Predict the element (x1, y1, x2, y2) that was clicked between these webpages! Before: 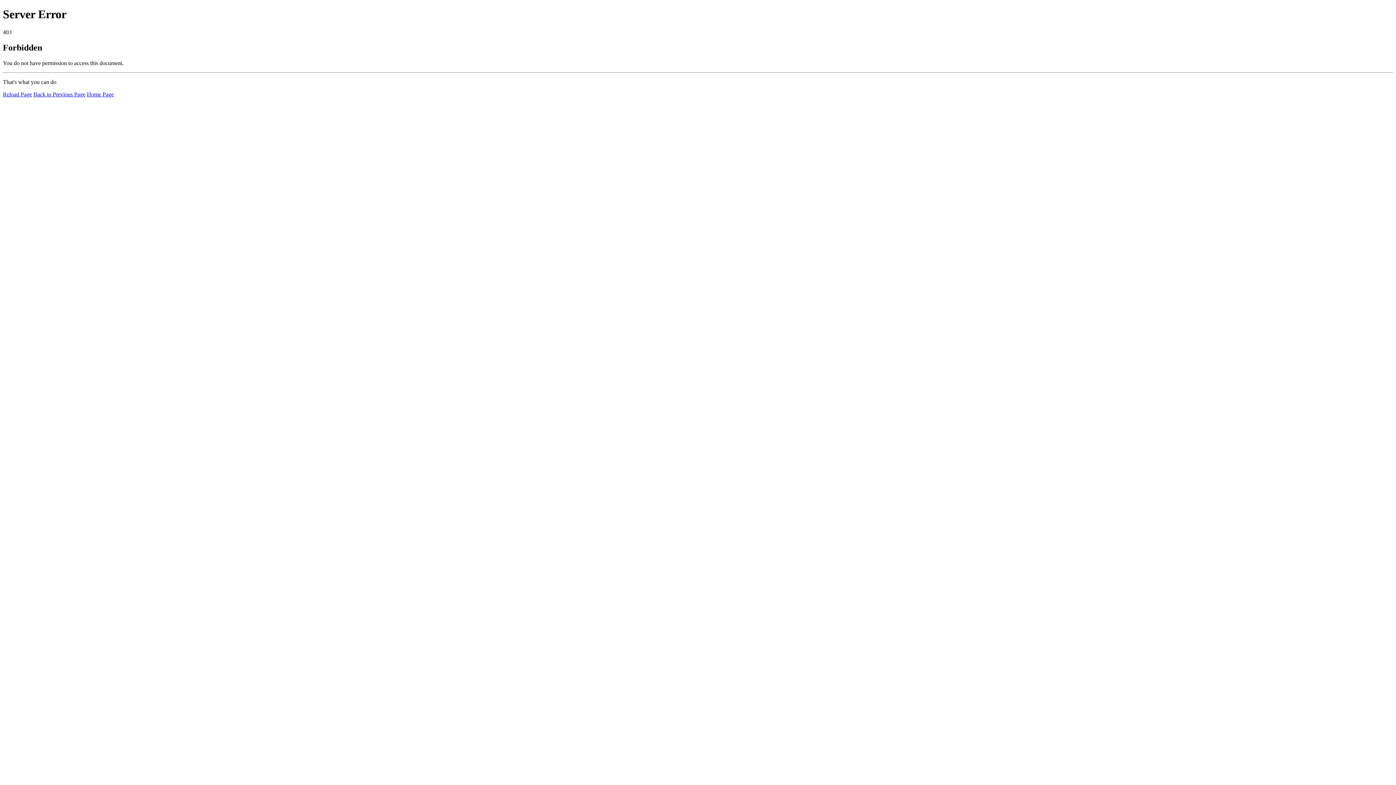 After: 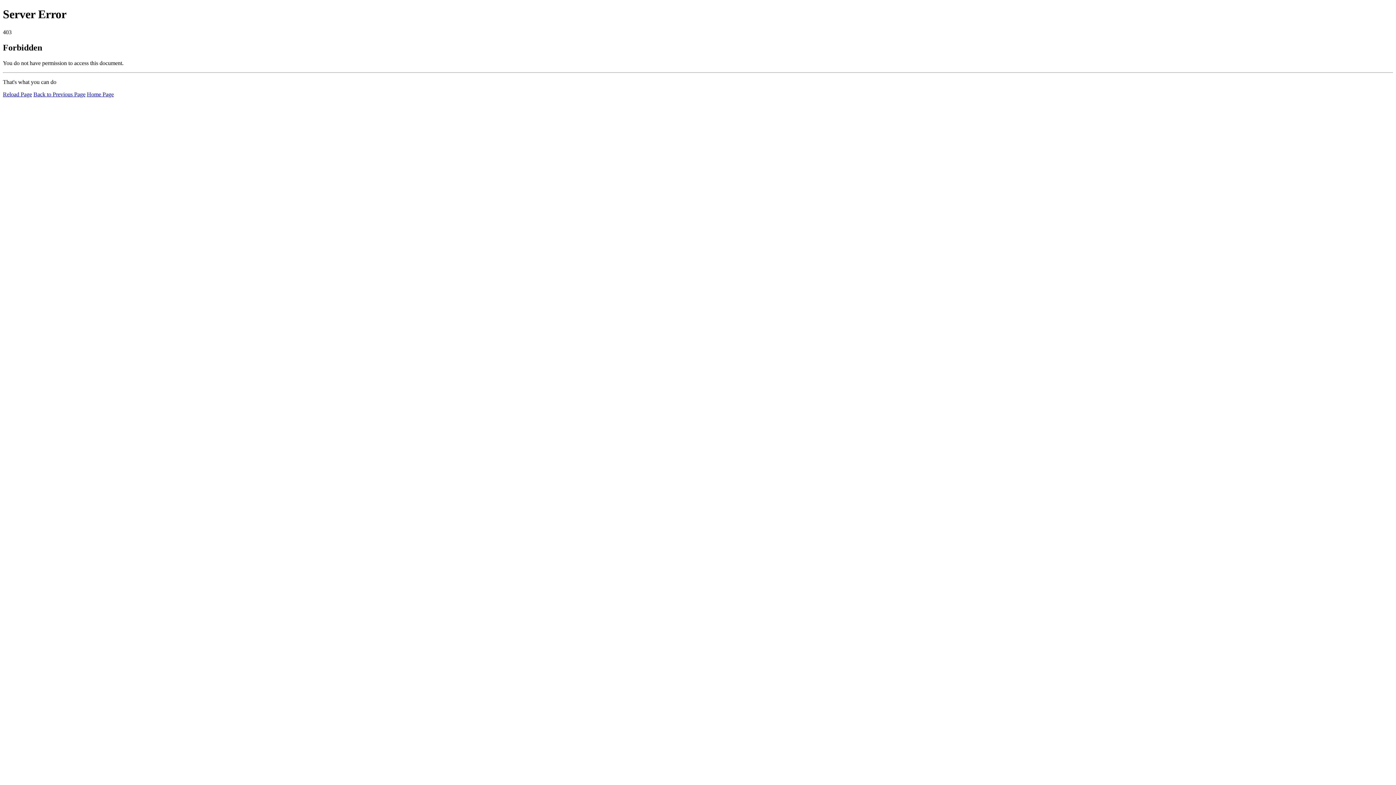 Action: label: Home Page bbox: (86, 91, 113, 97)